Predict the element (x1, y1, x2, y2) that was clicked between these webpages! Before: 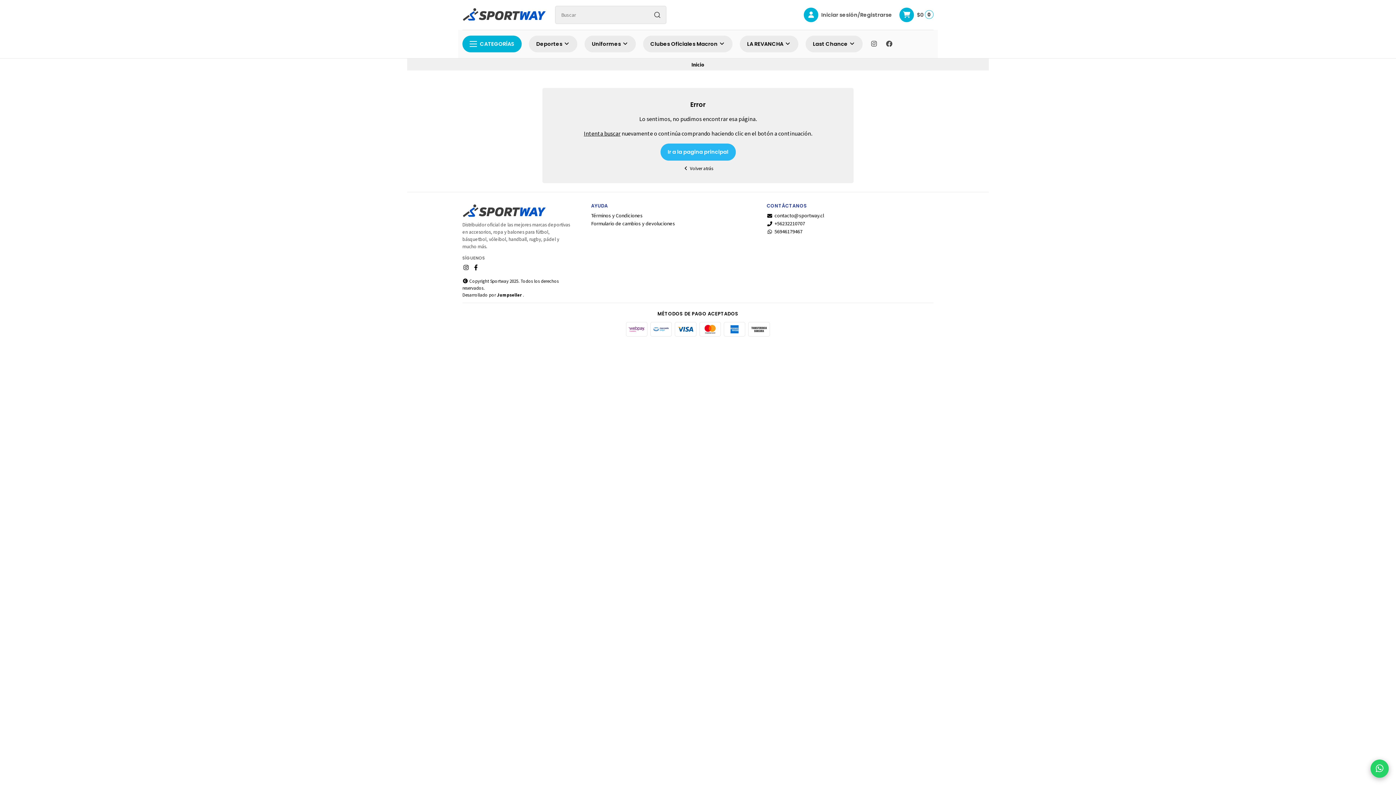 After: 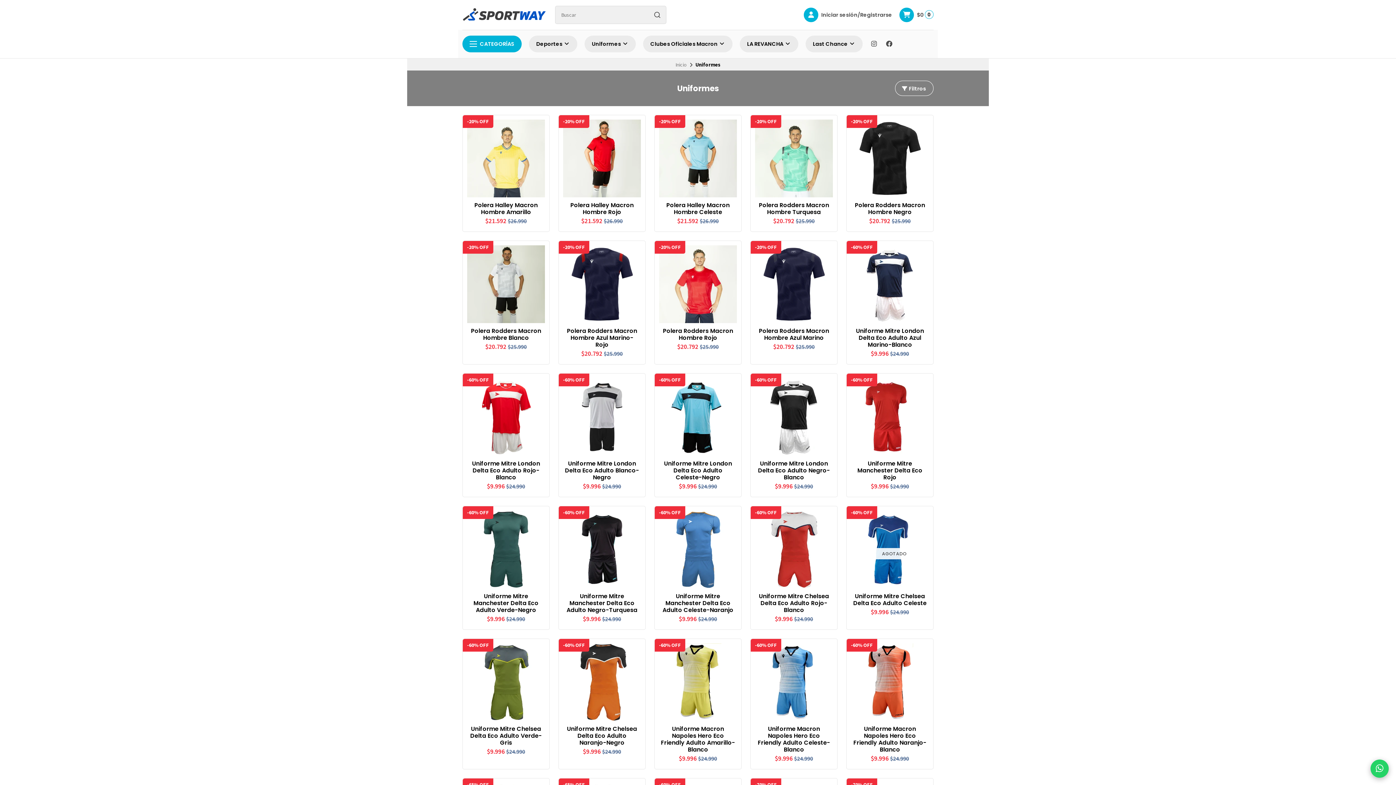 Action: label: Uniformes  bbox: (584, 35, 636, 52)